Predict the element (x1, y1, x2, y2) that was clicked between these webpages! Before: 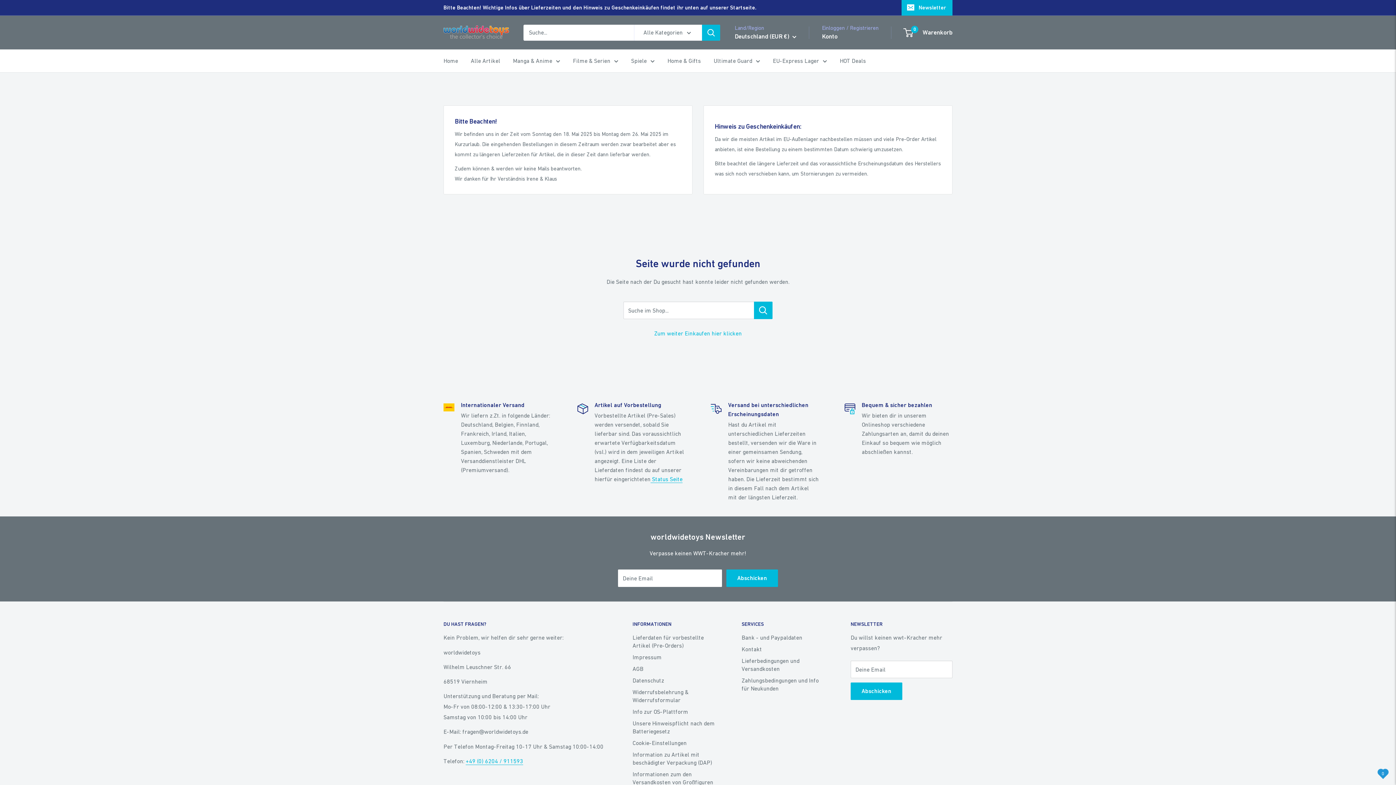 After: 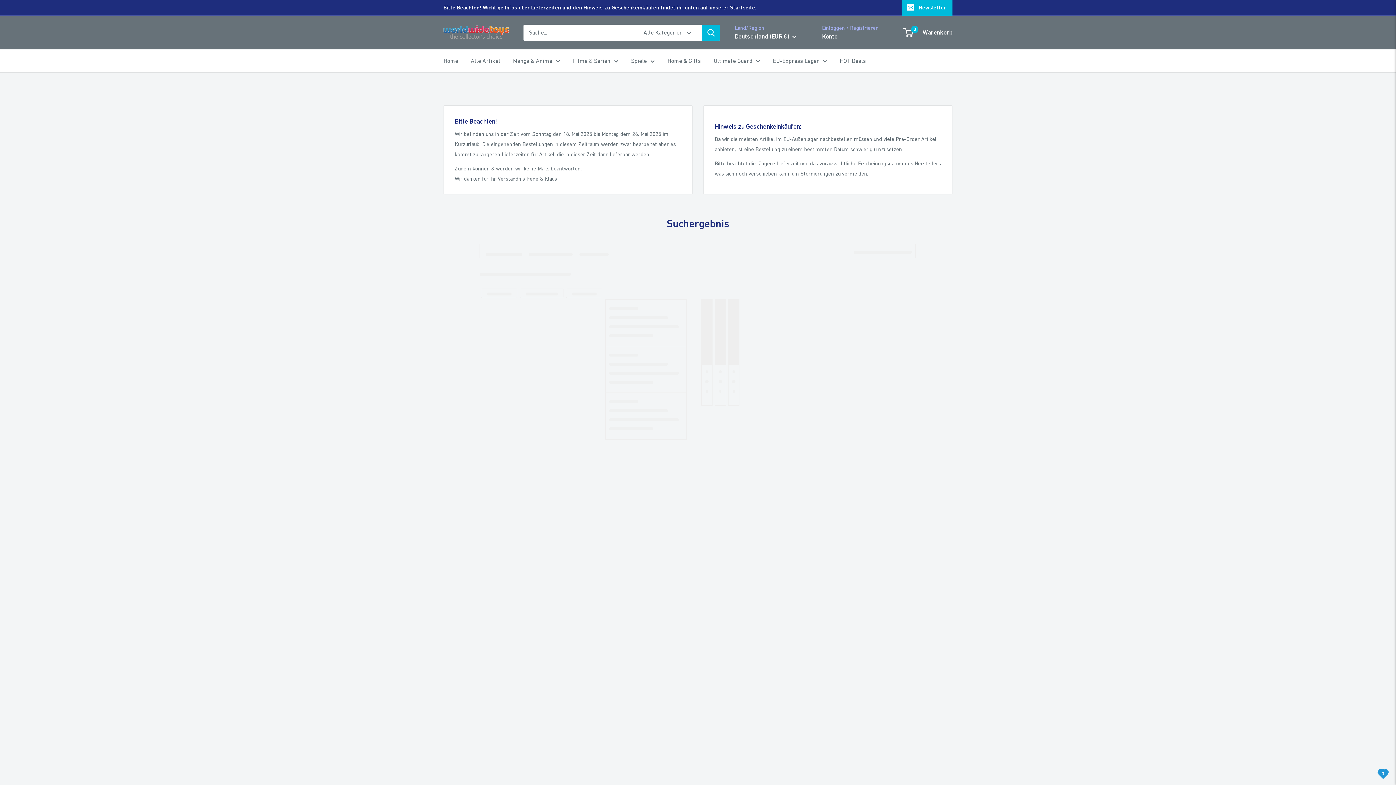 Action: label: EU-Express Lager bbox: (773, 55, 827, 66)